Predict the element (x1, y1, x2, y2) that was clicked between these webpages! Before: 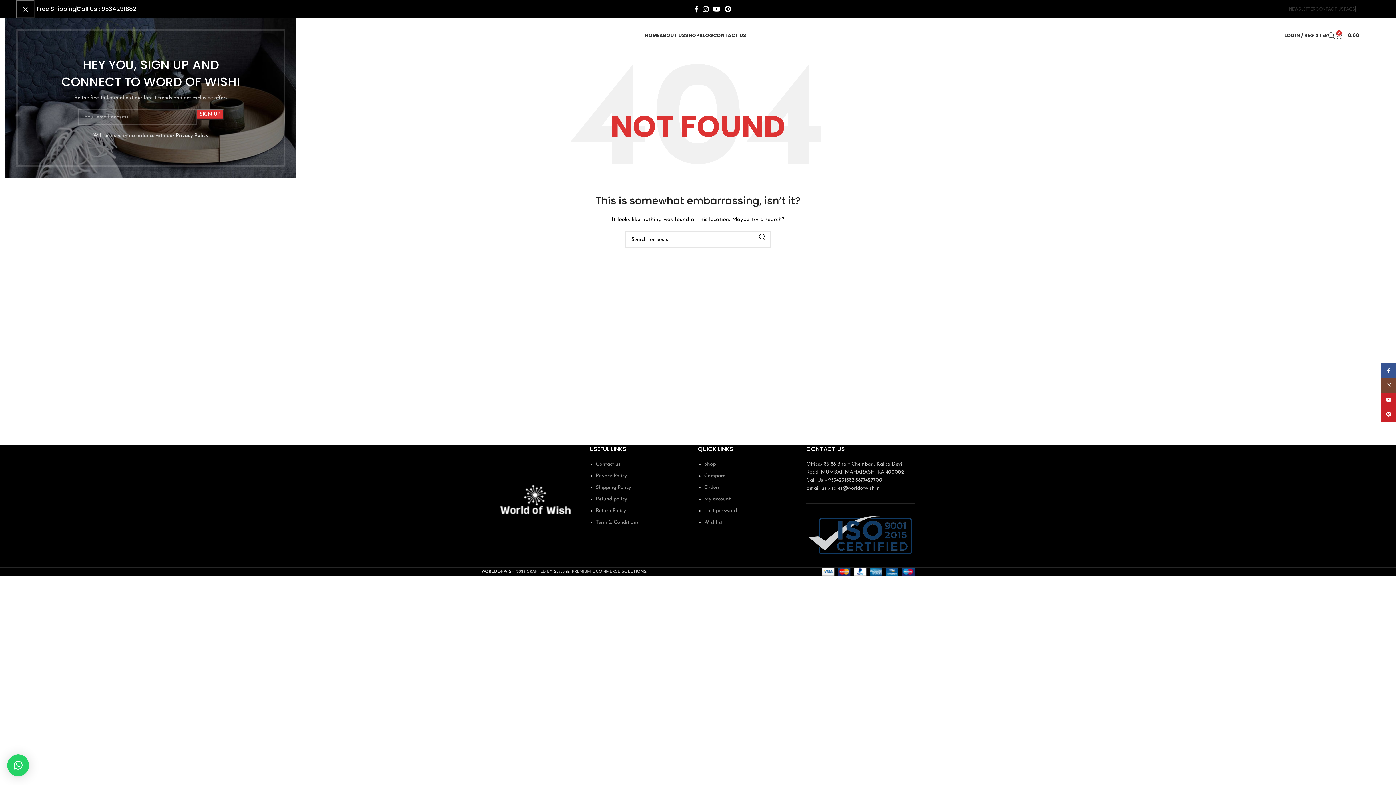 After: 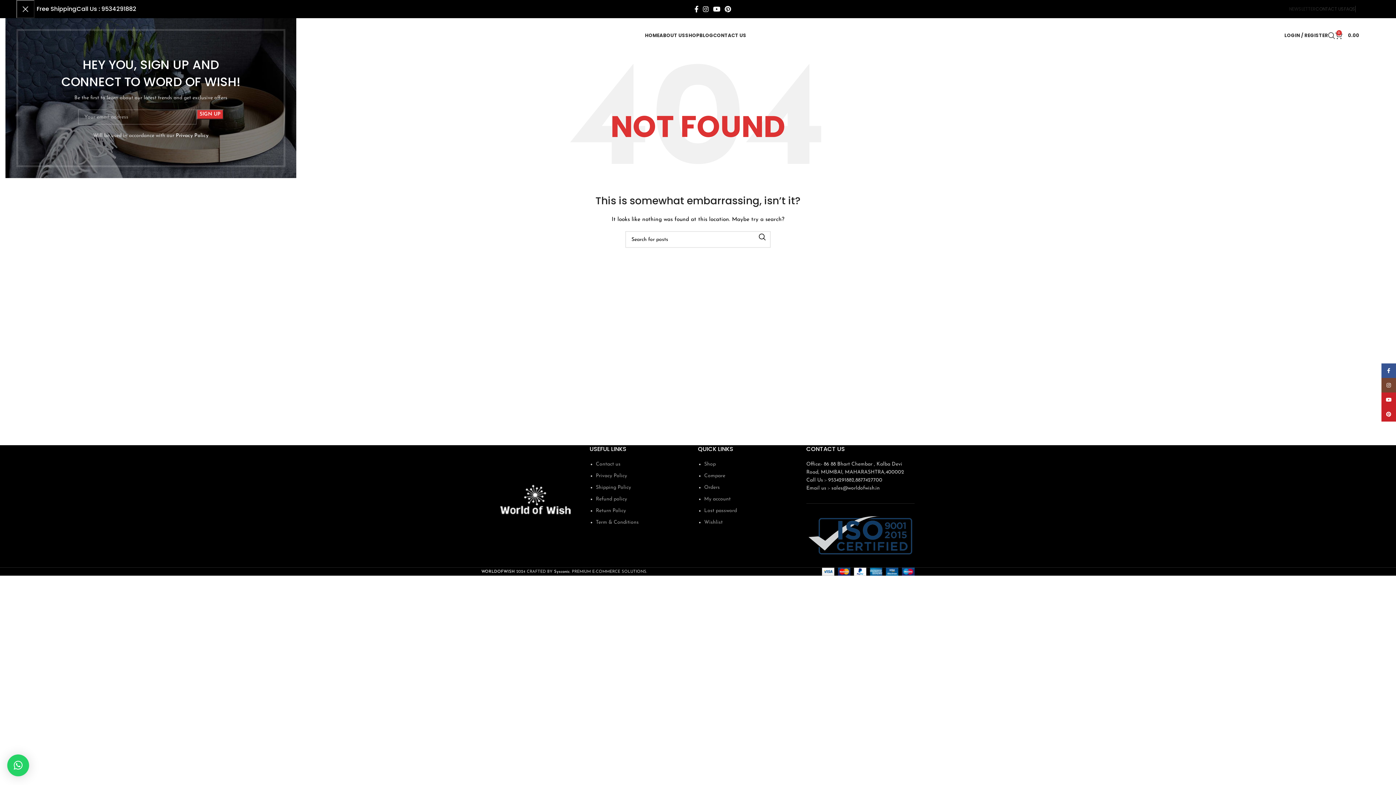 Action: label: NEWSLETTER bbox: (1289, 1, 1316, 16)